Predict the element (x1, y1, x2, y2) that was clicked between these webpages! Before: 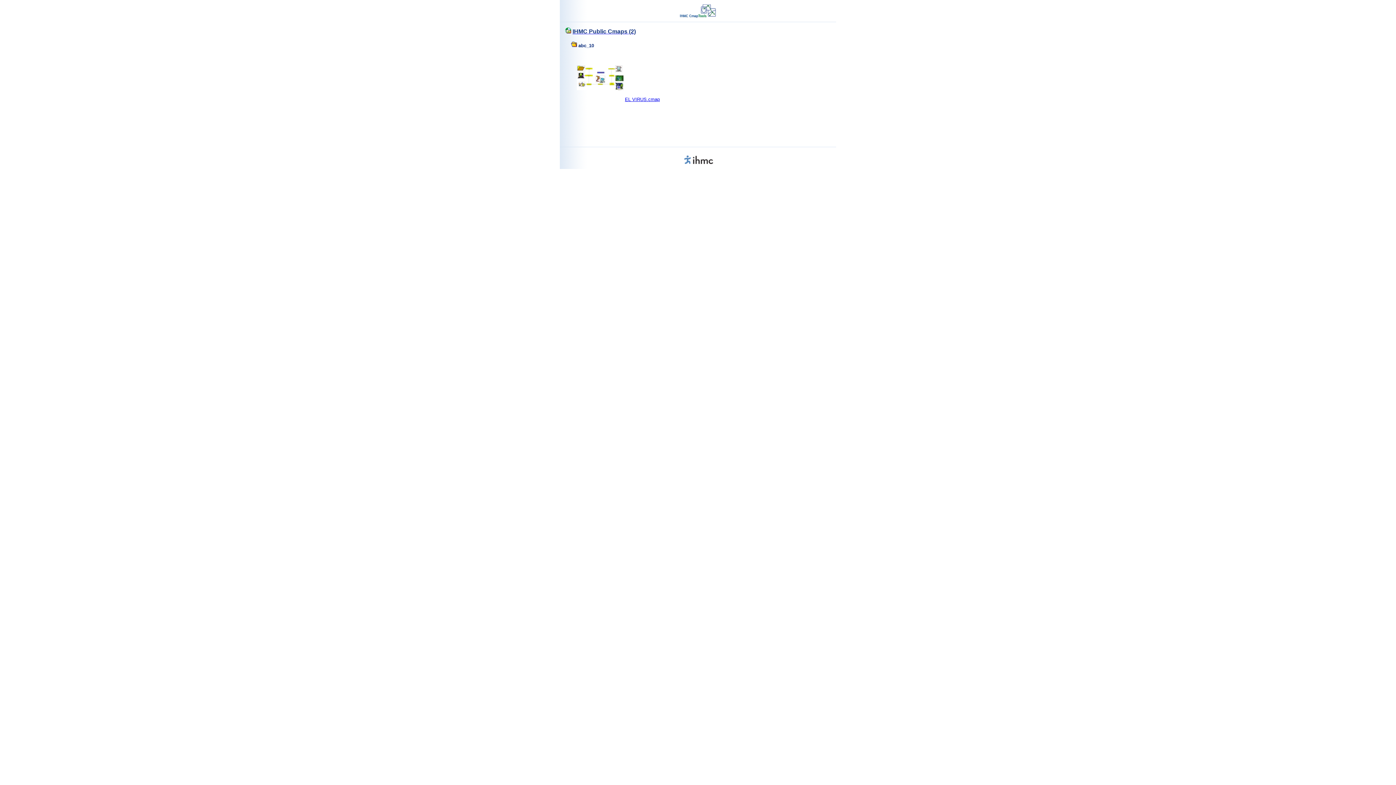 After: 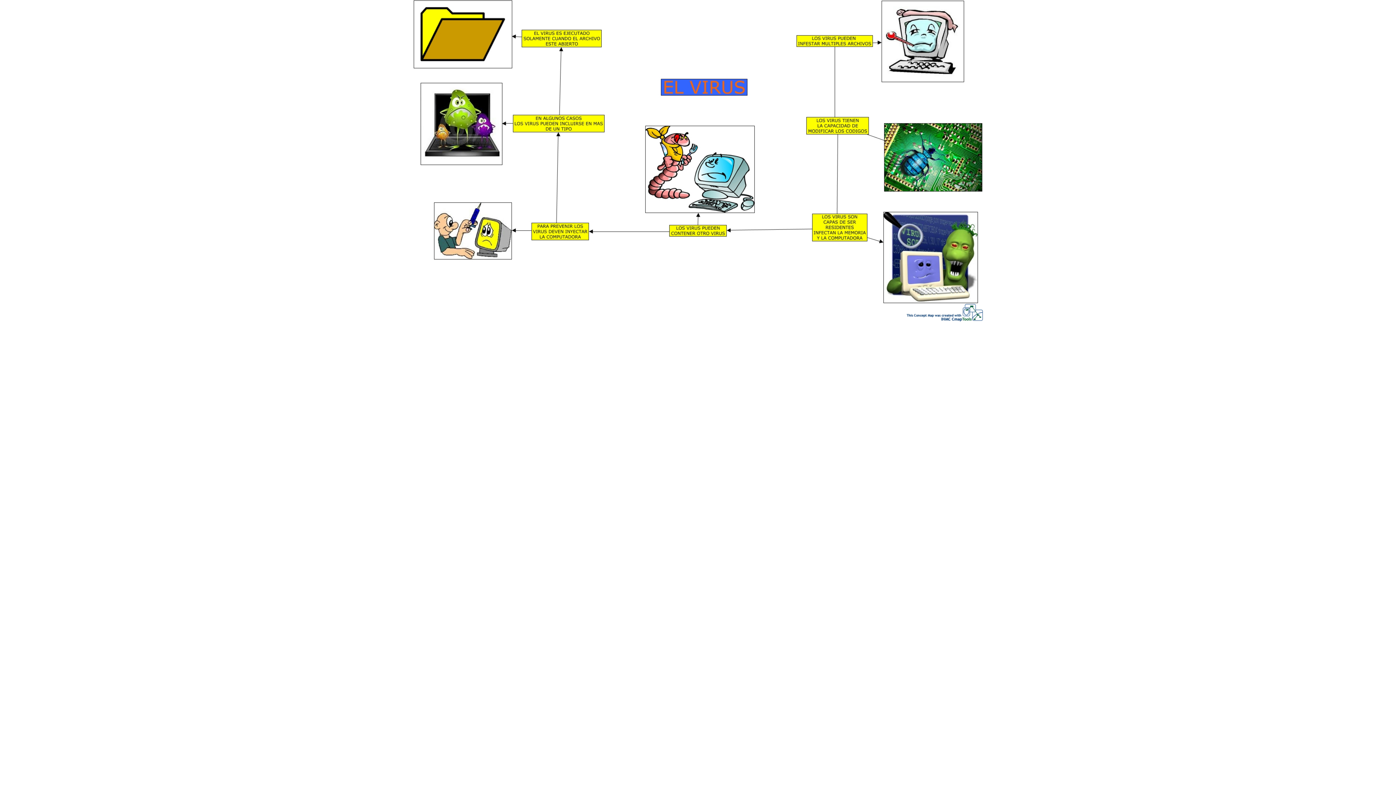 Action: bbox: (625, 96, 660, 102) label: EL VIRUS.cmap